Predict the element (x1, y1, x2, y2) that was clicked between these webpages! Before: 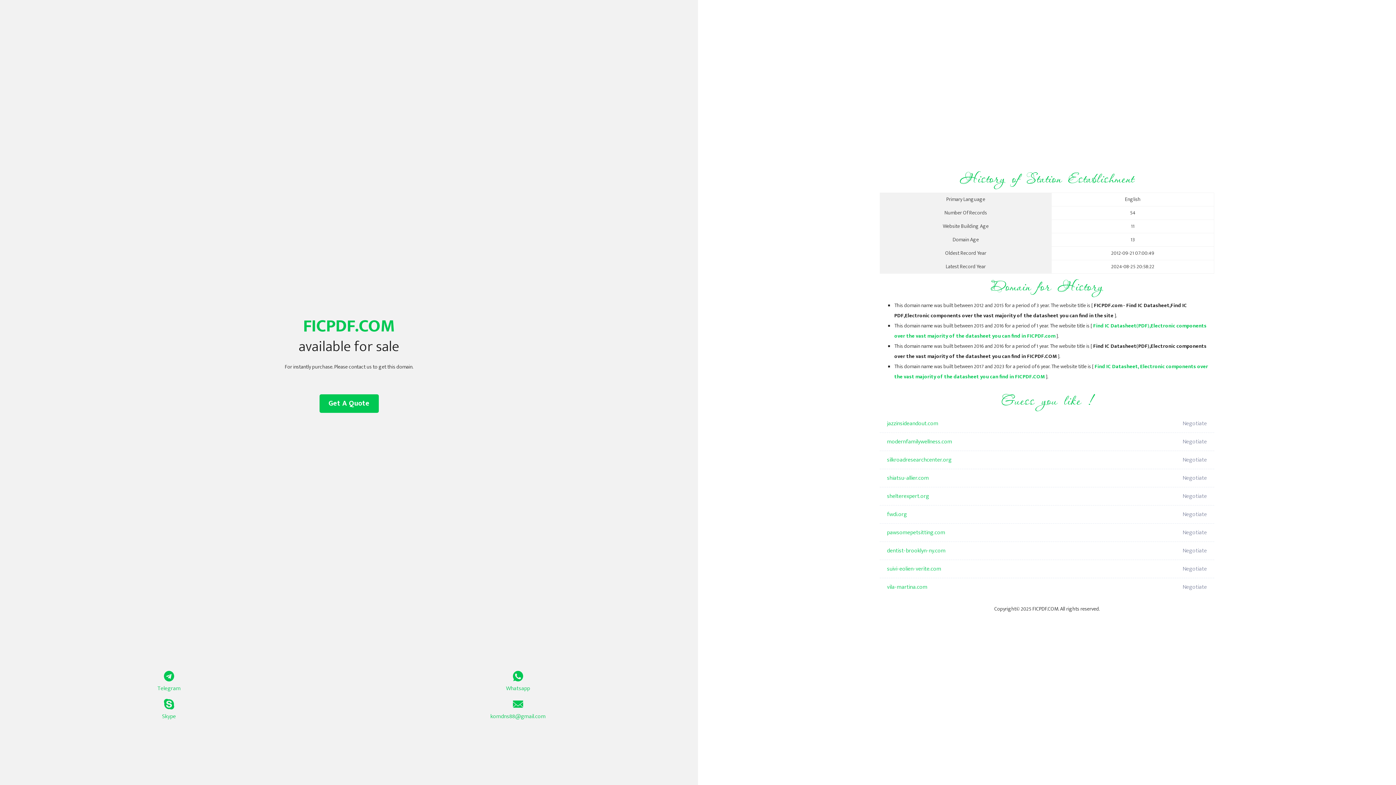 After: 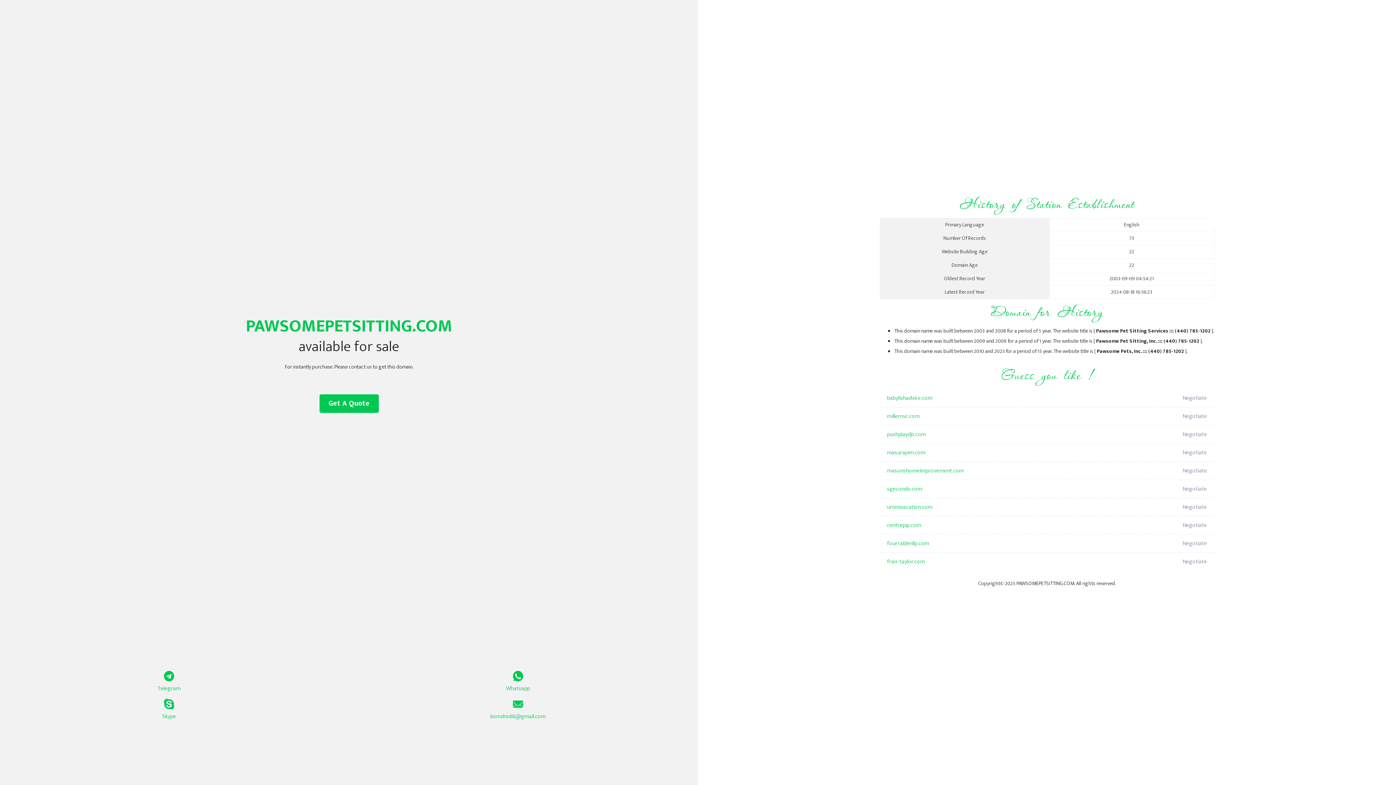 Action: label: pawsomepetsitting.com bbox: (887, 524, 1098, 542)